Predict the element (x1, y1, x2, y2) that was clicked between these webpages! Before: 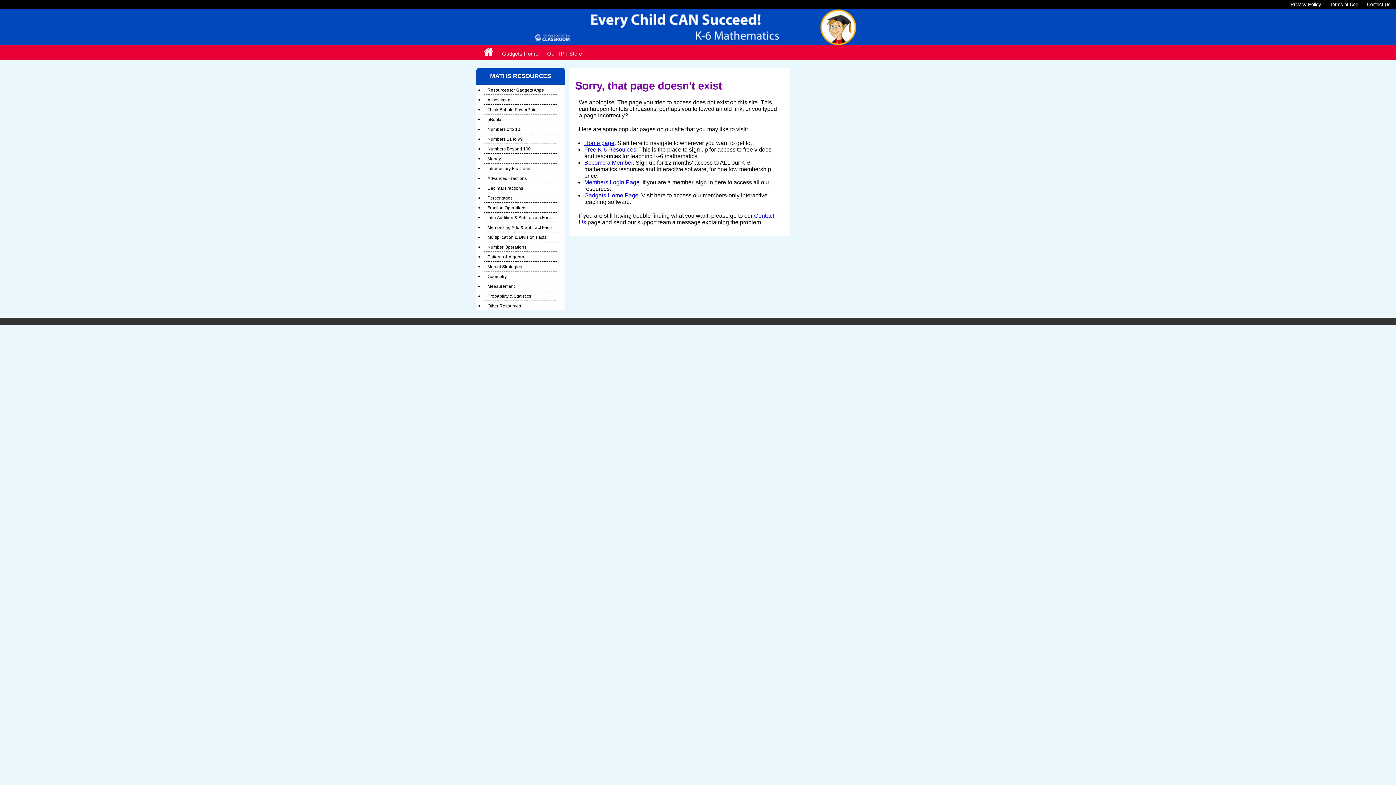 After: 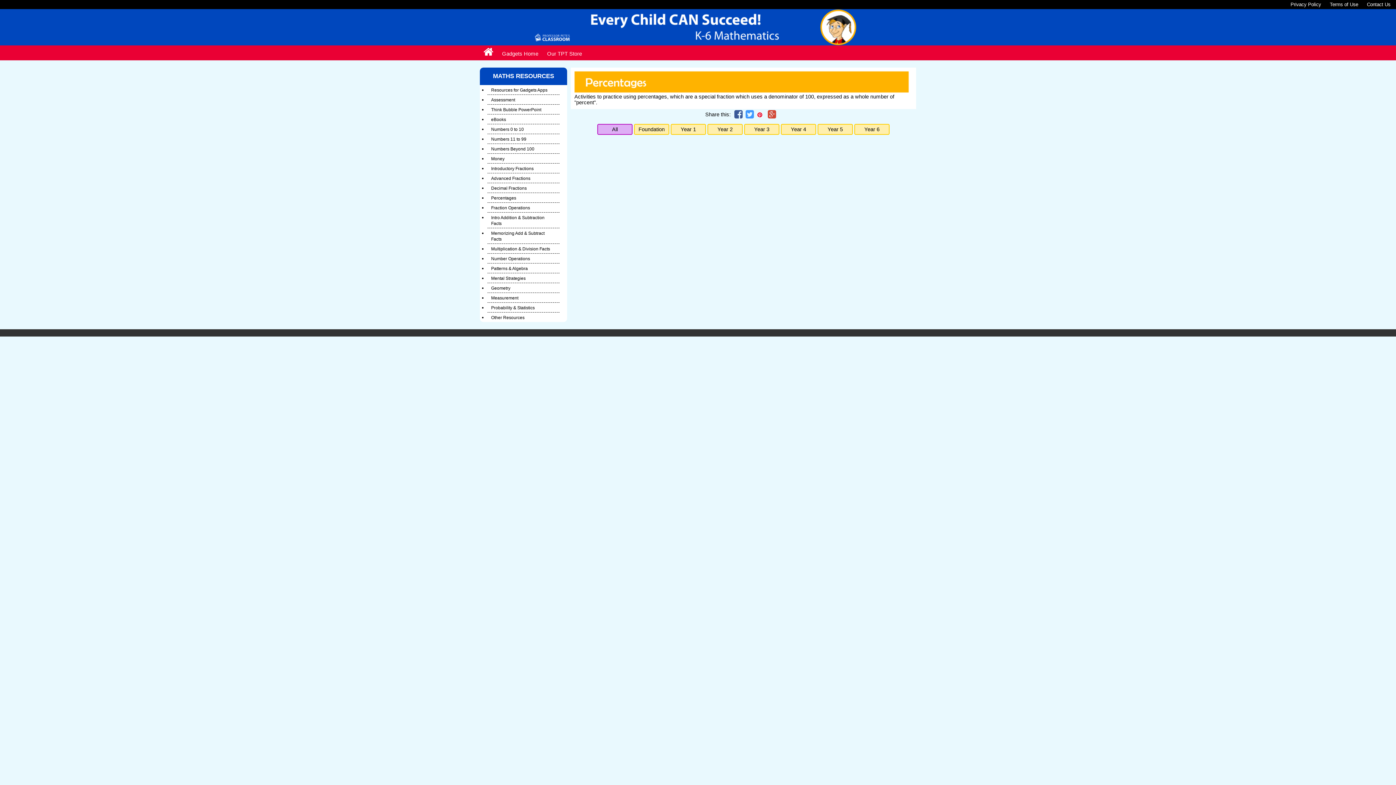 Action: label: Percentages bbox: (487, 195, 512, 200)